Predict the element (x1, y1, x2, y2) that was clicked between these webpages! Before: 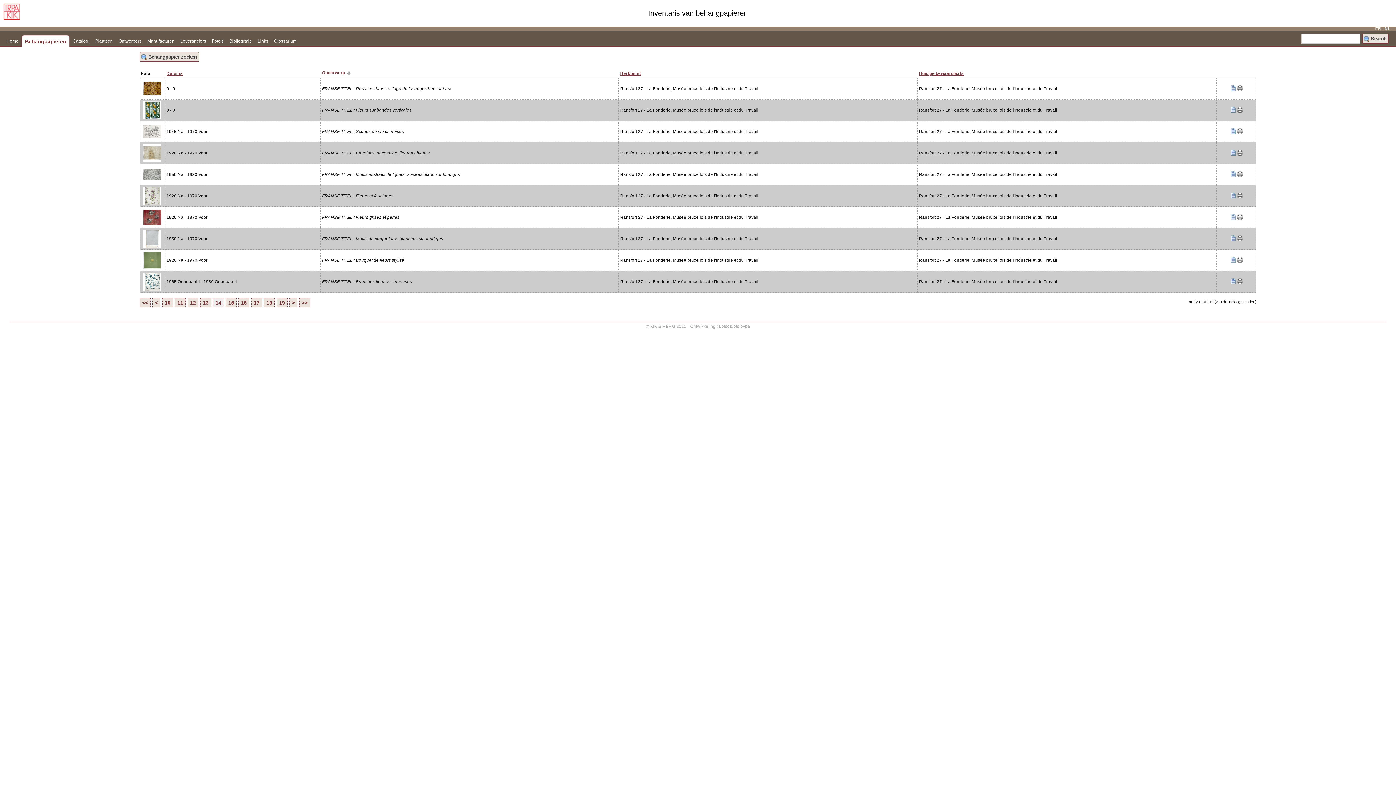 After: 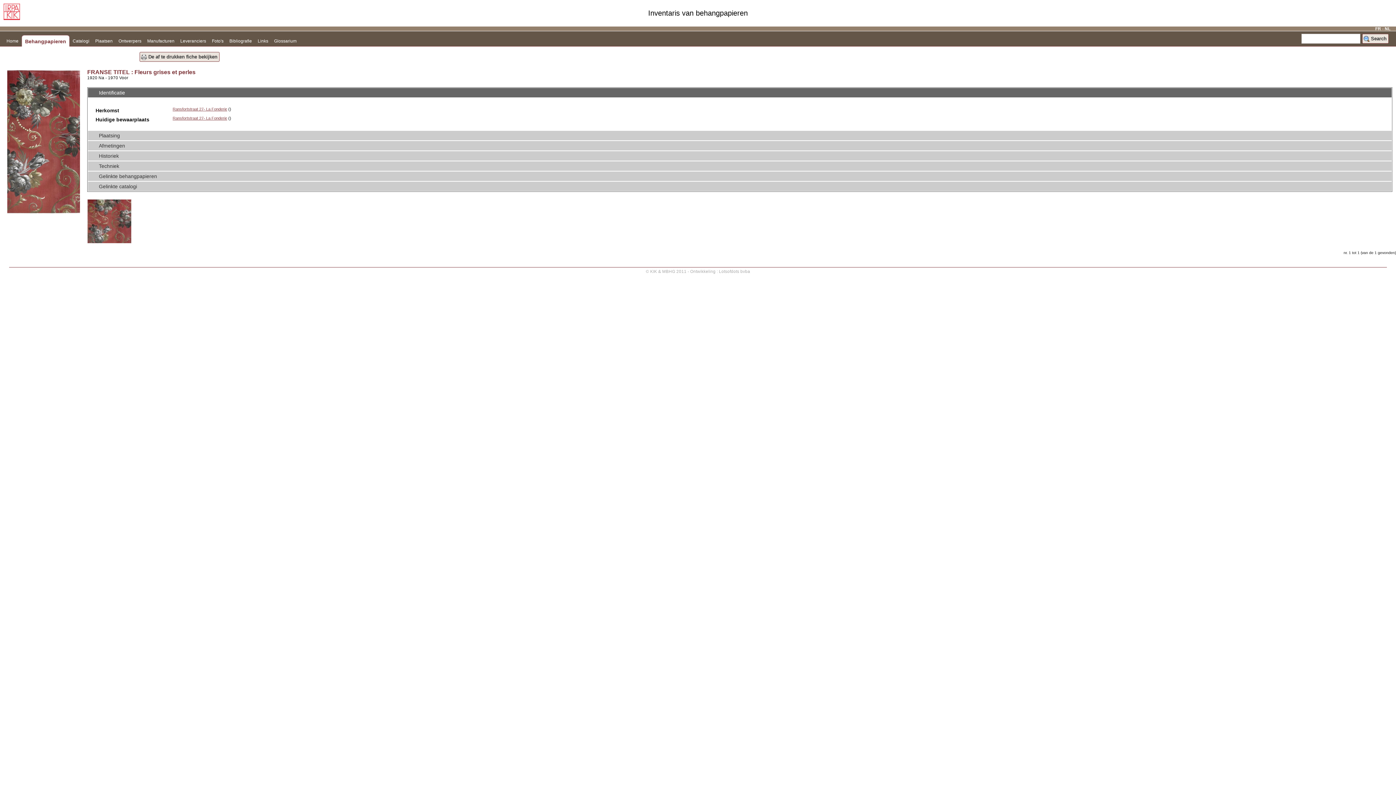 Action: bbox: (1230, 216, 1236, 220)